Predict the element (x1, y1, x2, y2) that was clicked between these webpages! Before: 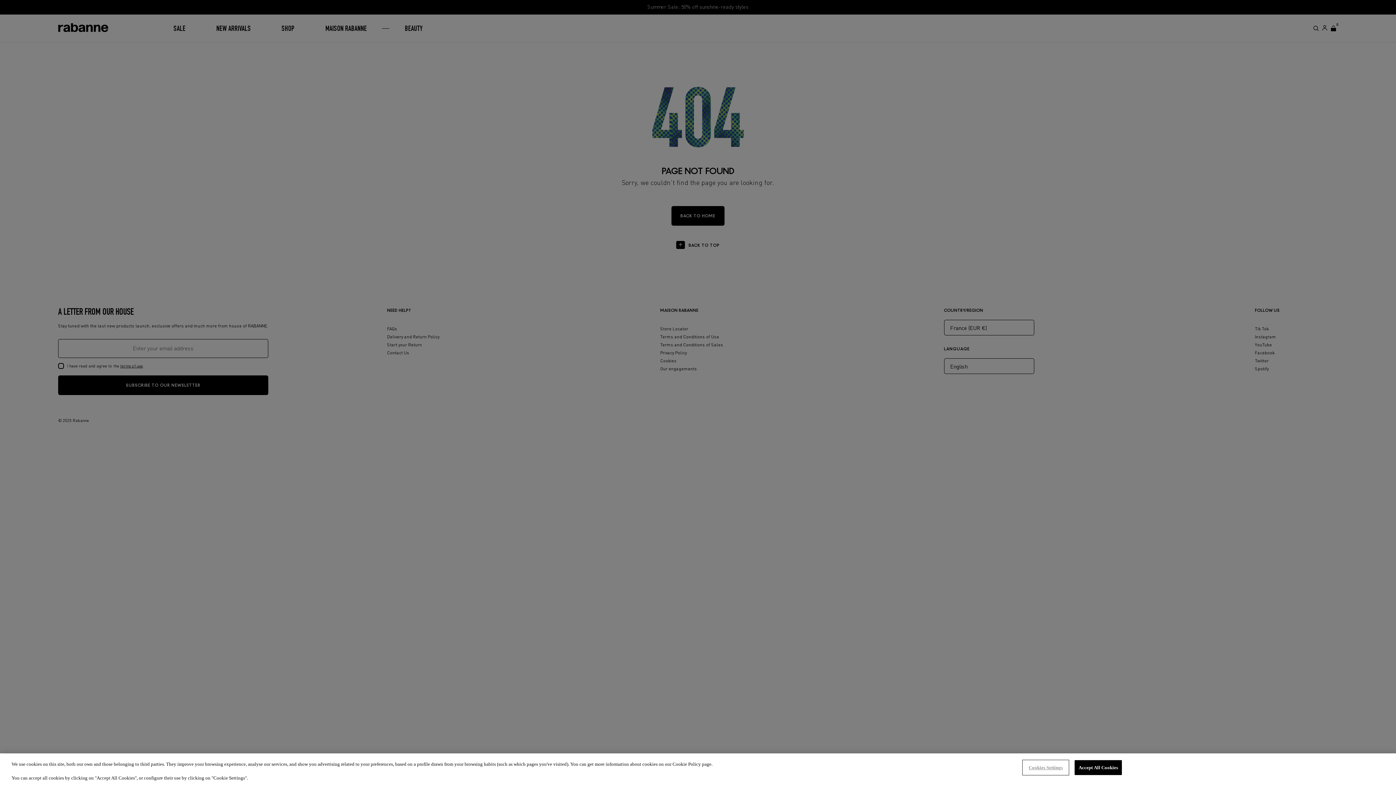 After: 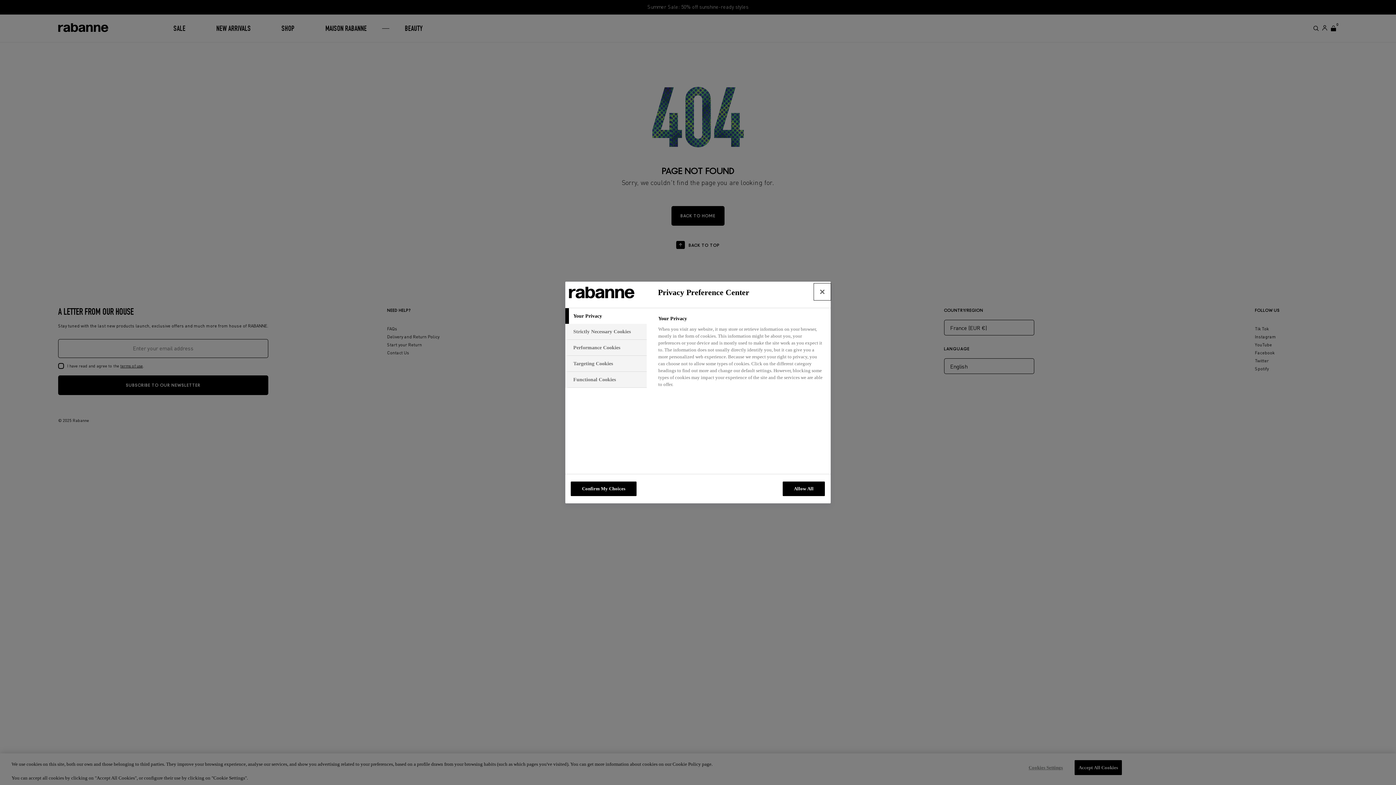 Action: bbox: (1023, 760, 1068, 774) label: Cookies Settings